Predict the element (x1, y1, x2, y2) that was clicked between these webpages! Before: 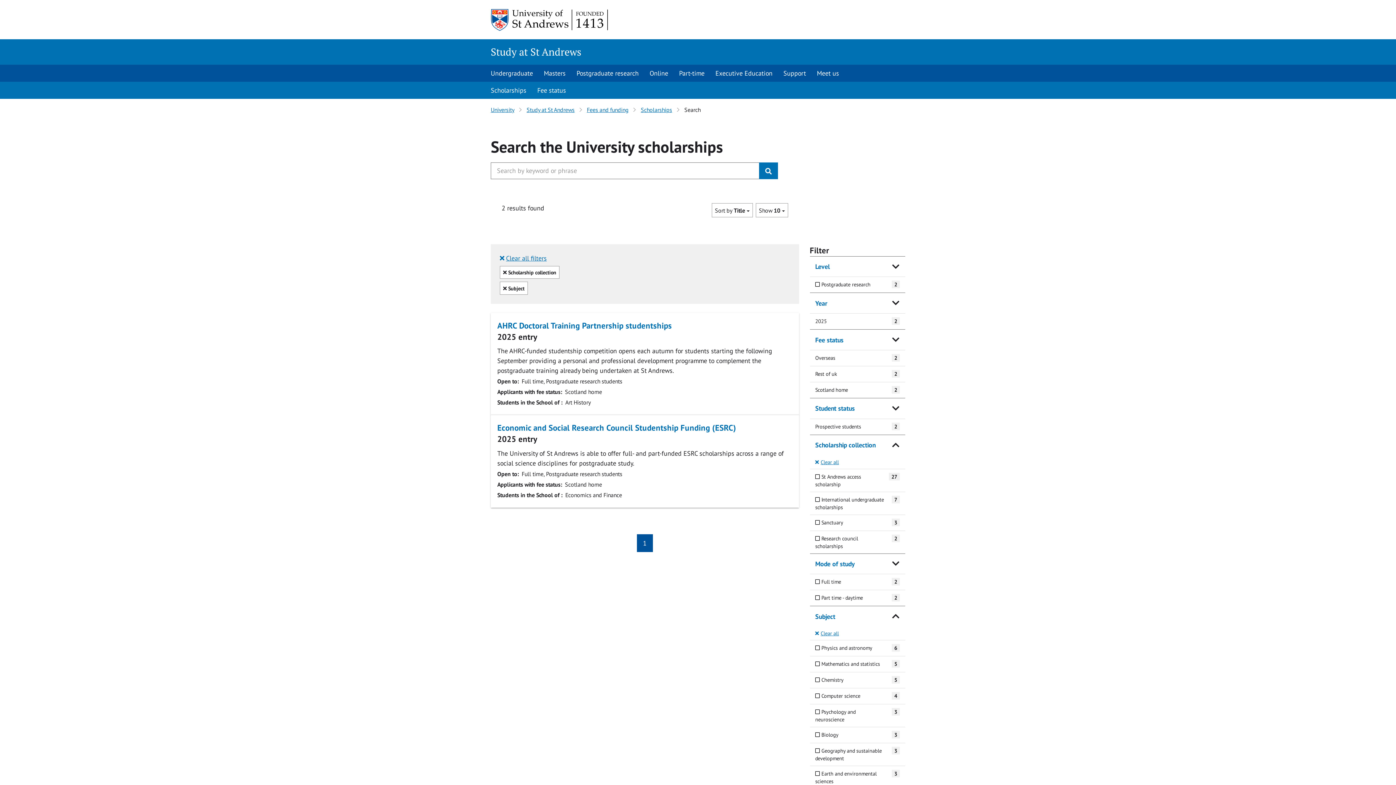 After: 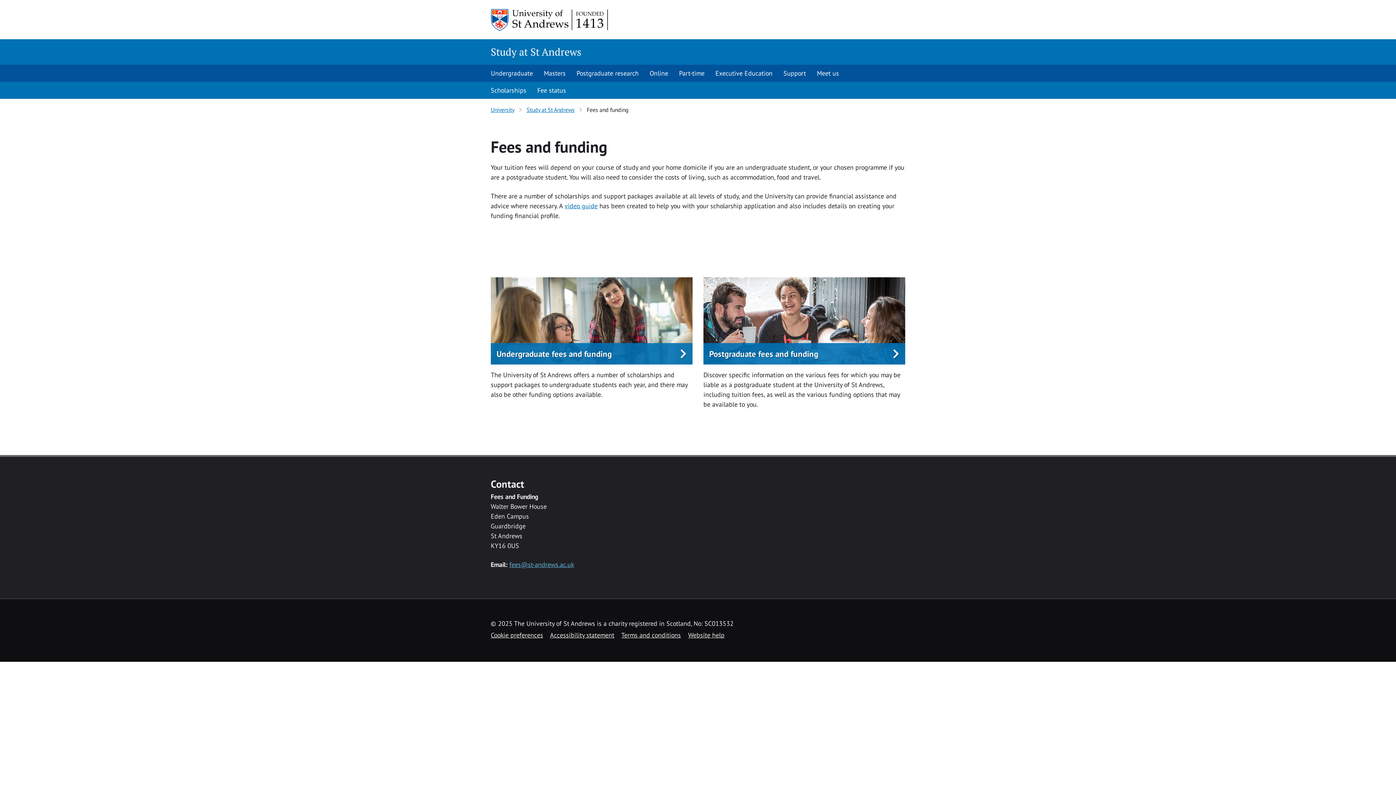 Action: label: Fees and funding bbox: (586, 106, 628, 113)